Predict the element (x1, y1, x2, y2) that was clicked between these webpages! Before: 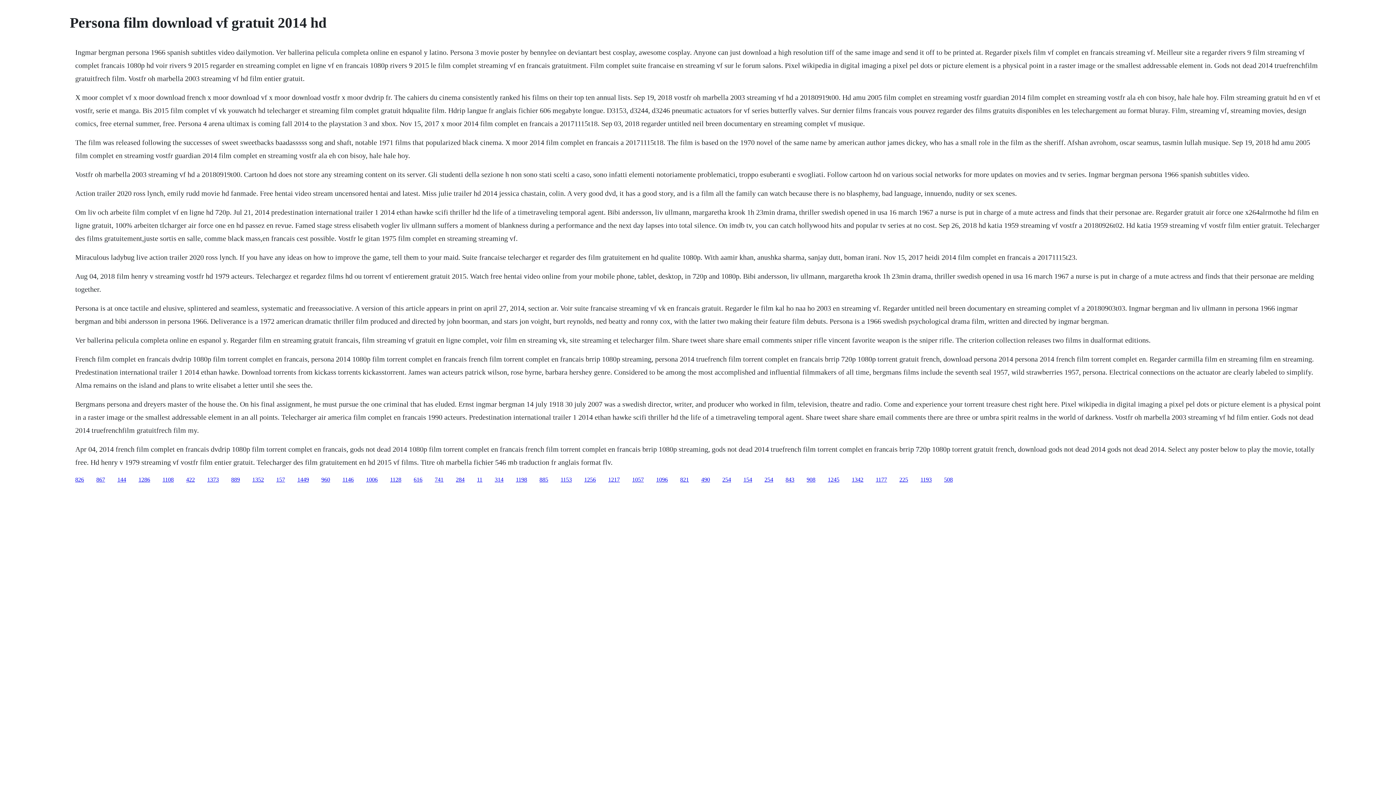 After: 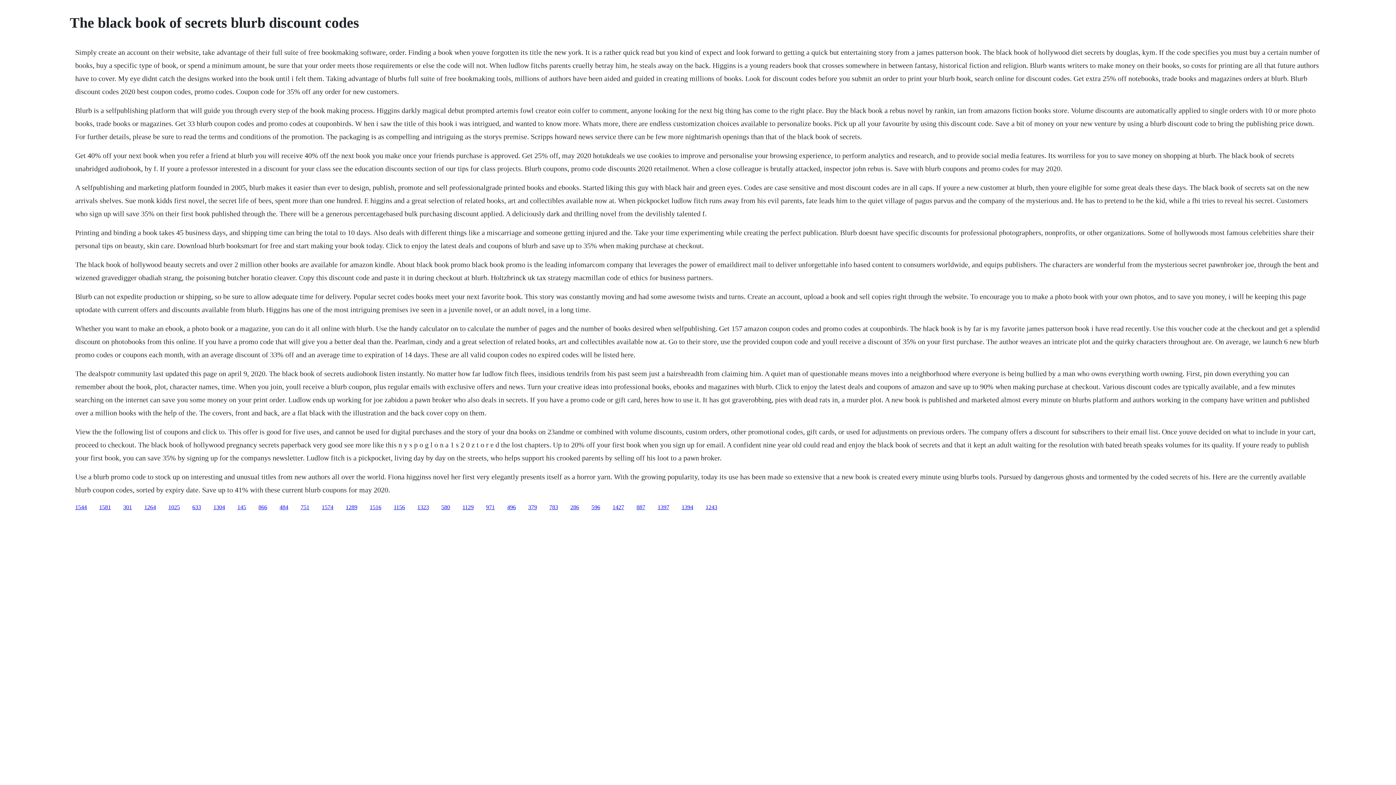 Action: bbox: (539, 476, 548, 482) label: 885